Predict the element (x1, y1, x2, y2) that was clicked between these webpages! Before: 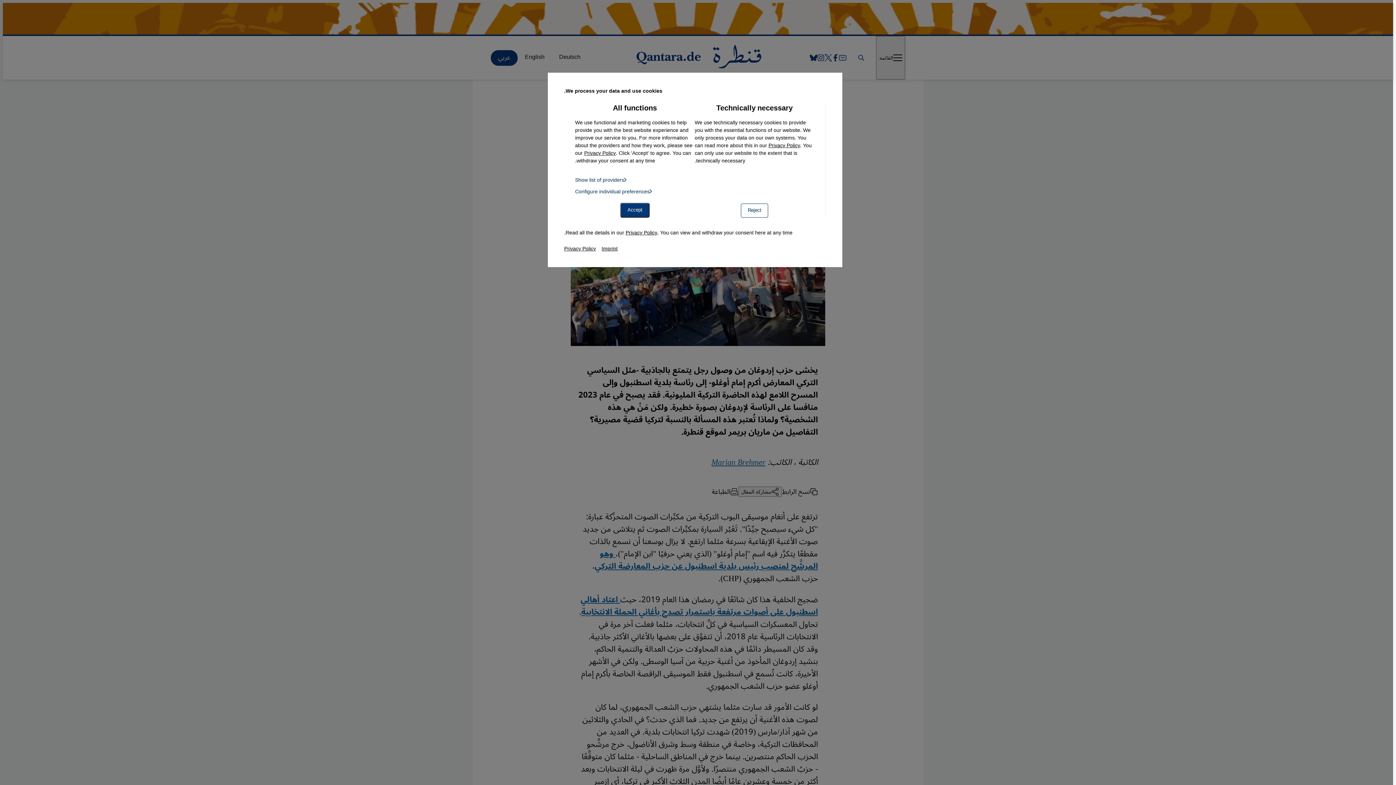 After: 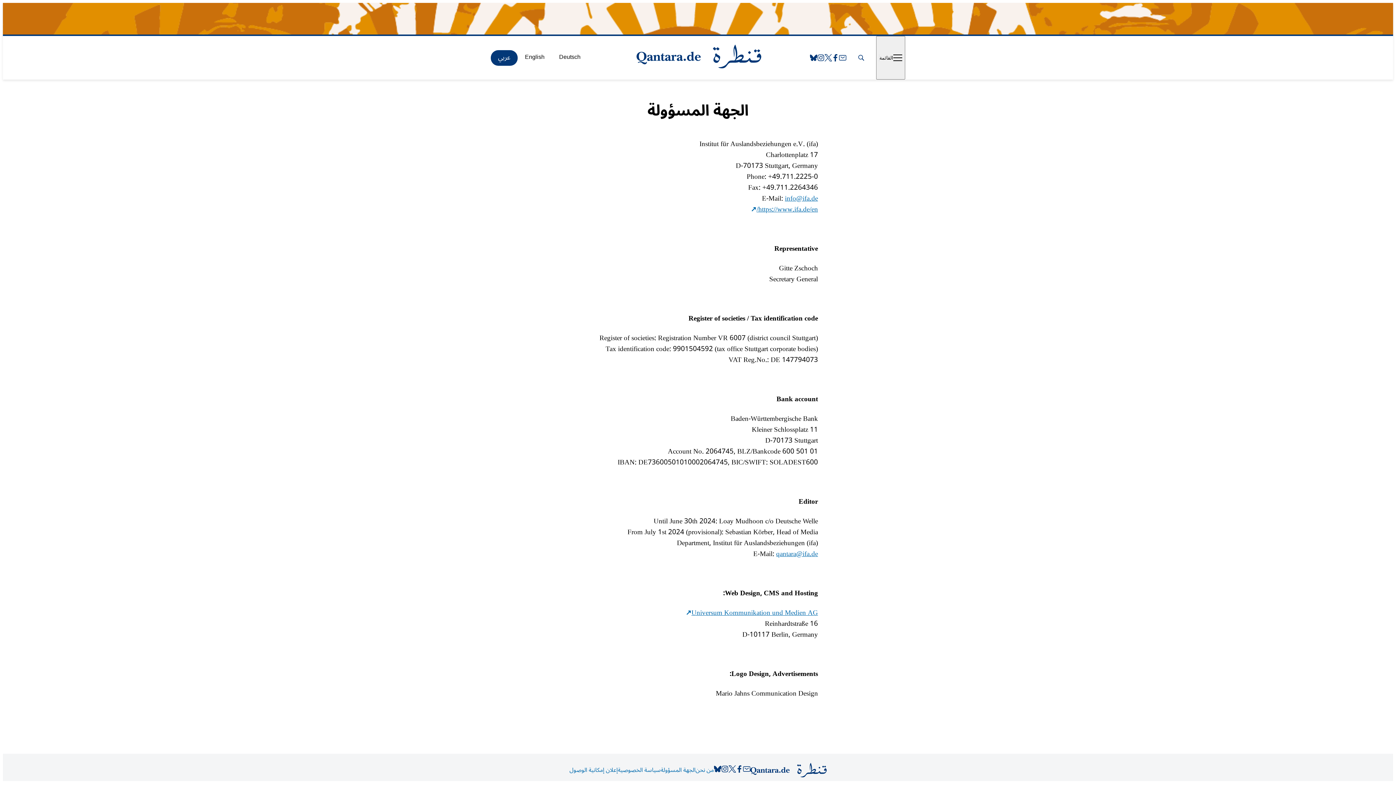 Action: bbox: (601, 243, 617, 254) label: Imprint